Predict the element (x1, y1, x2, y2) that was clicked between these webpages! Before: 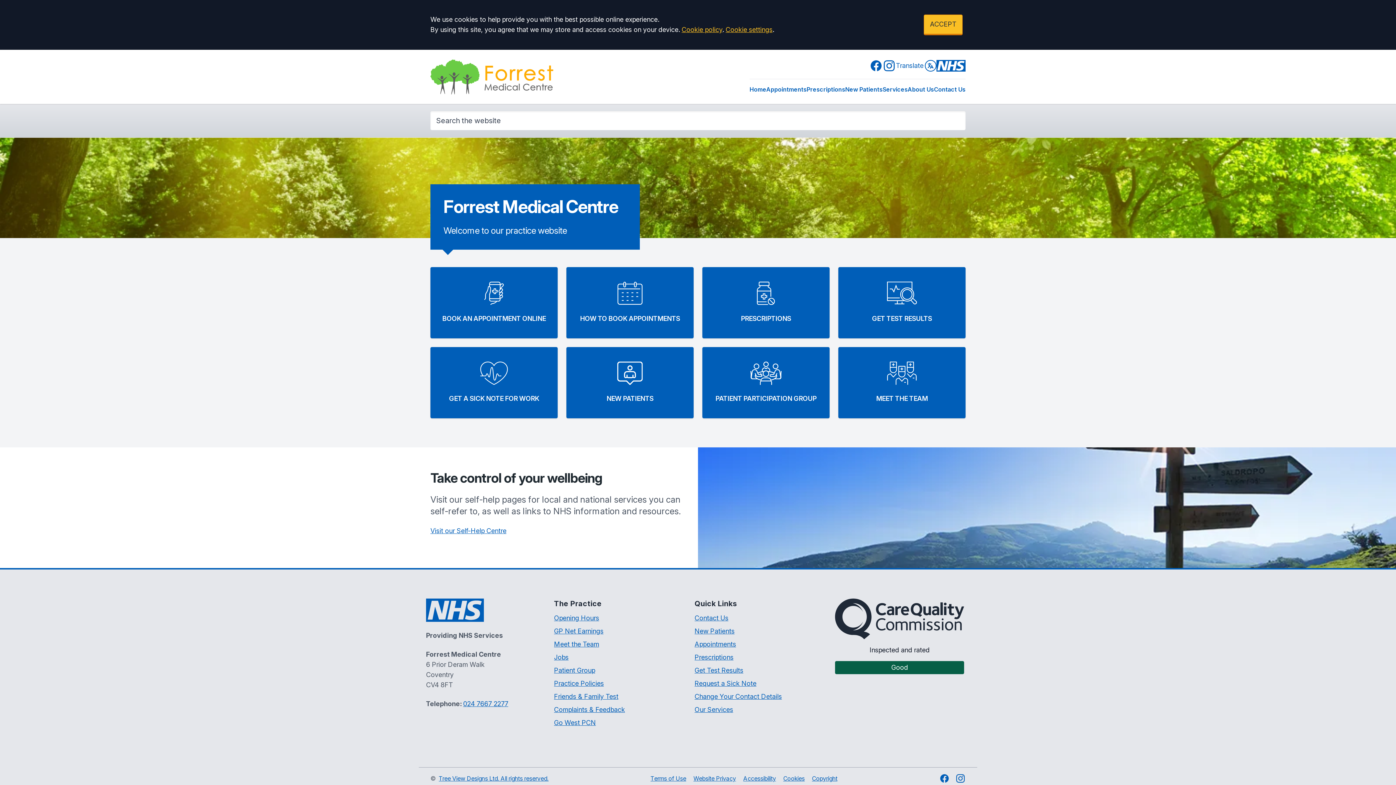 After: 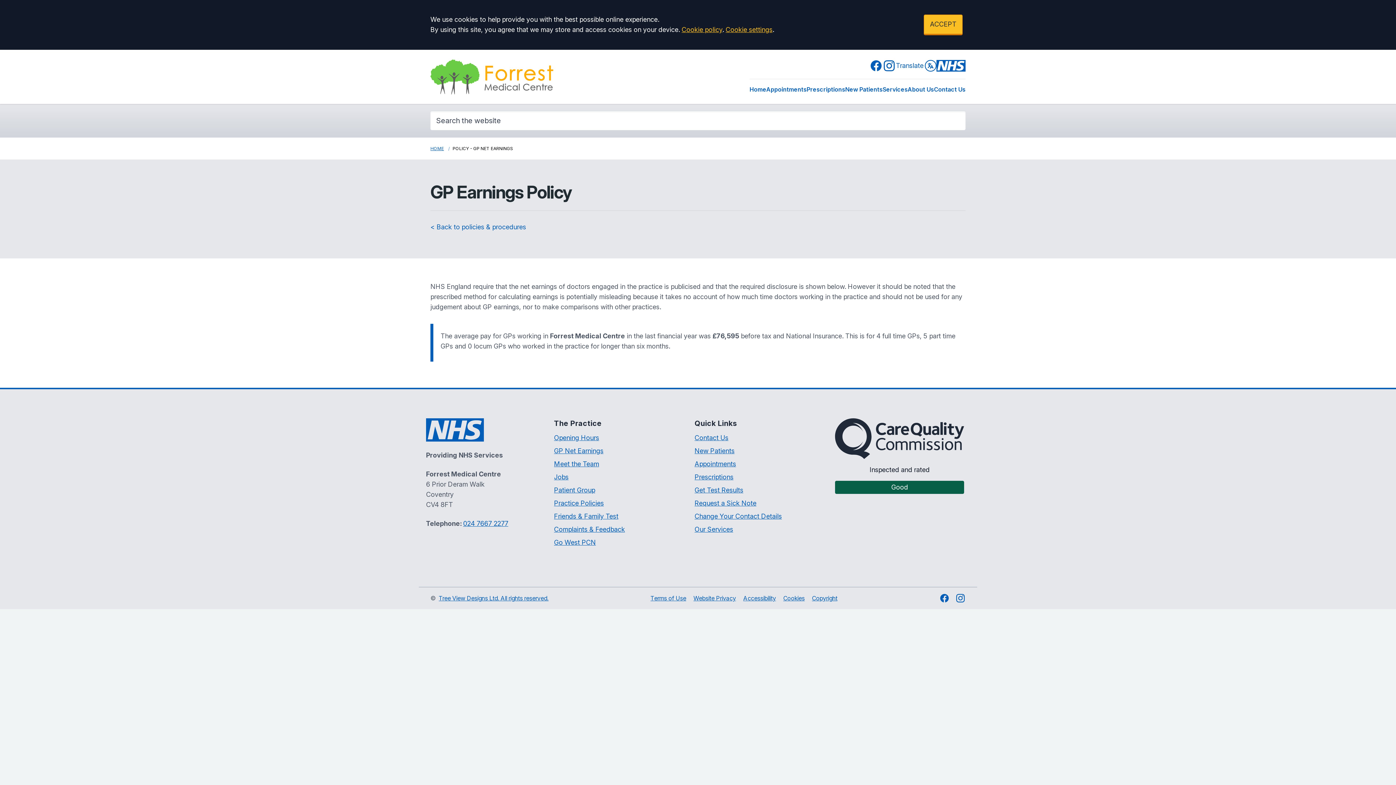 Action: label: GP Net Earnings bbox: (554, 627, 603, 636)